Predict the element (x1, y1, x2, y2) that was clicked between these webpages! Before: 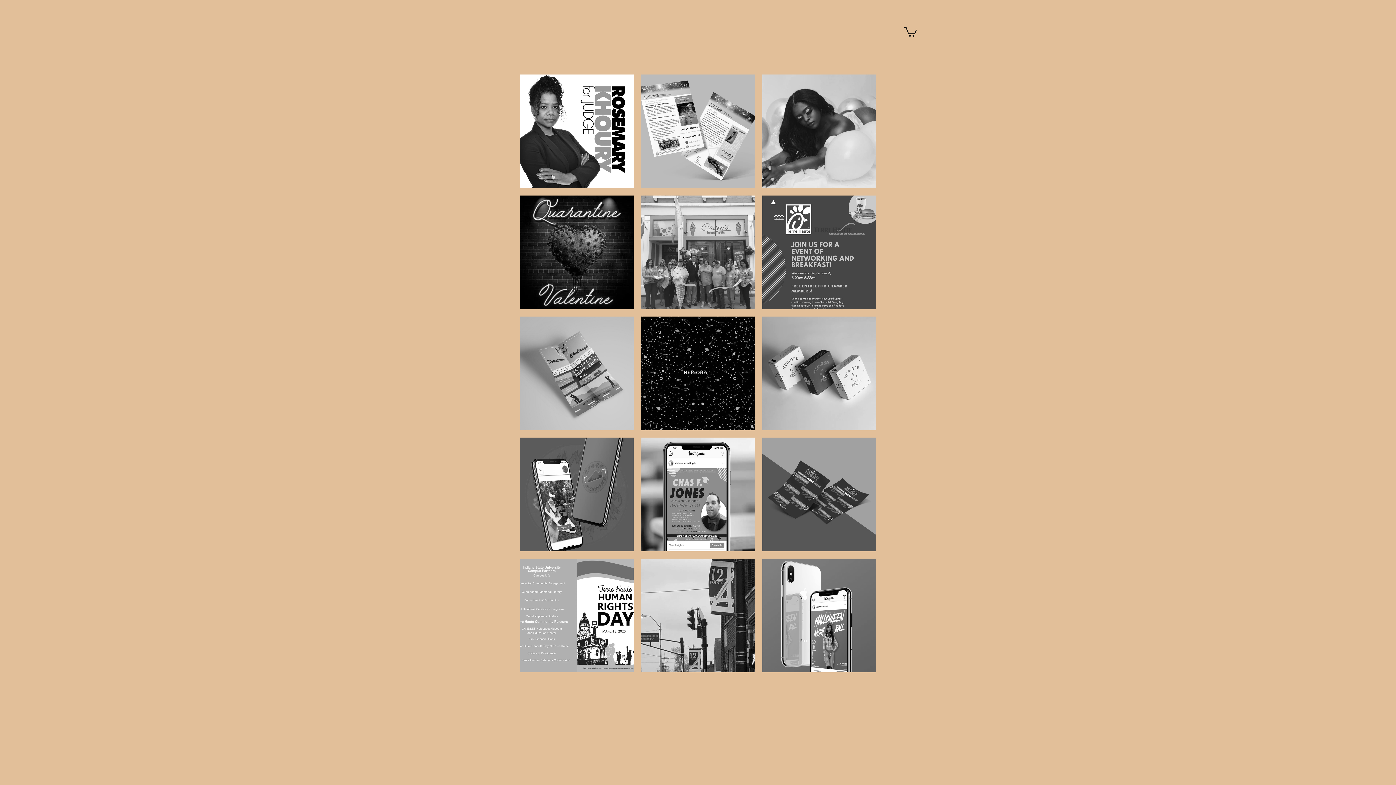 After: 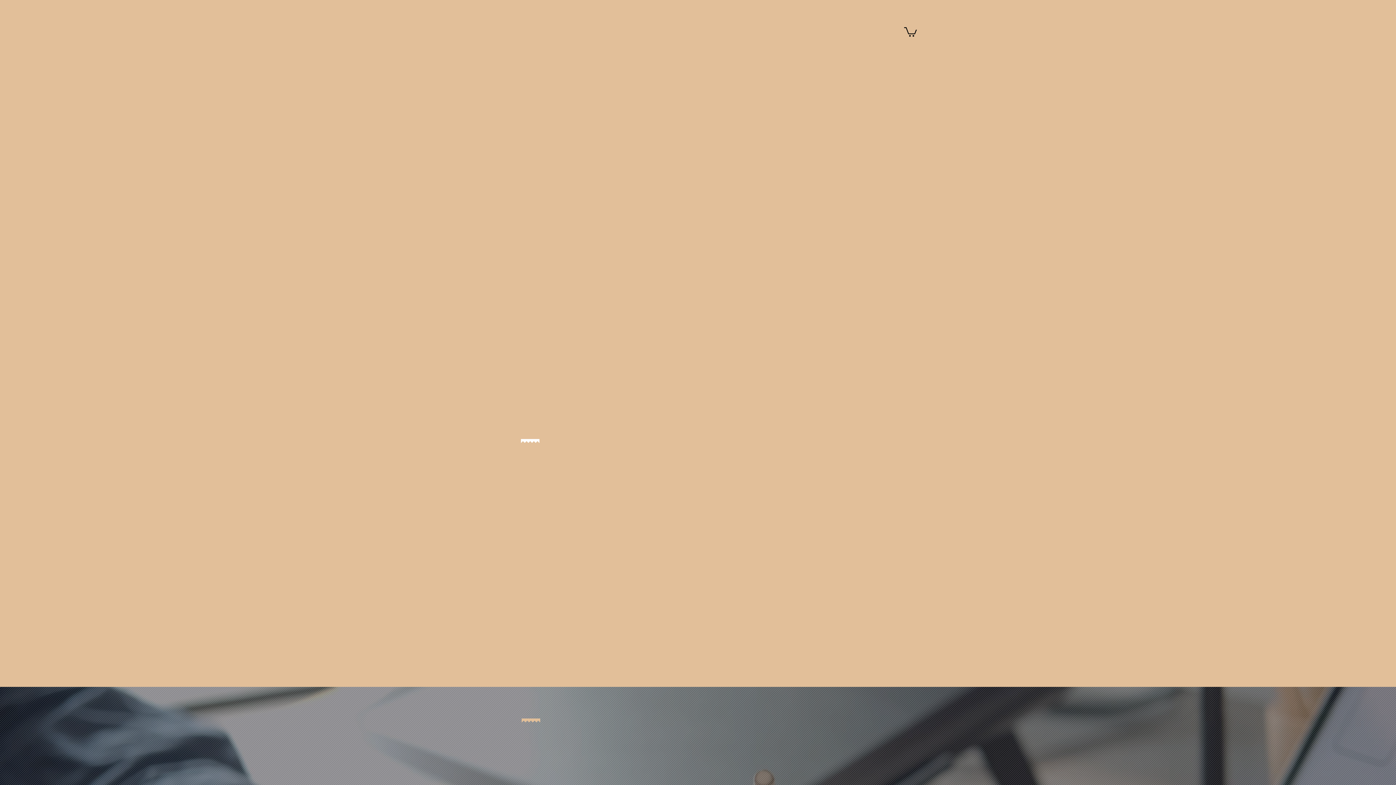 Action: label: ABOUT US bbox: (714, 24, 749, 38)